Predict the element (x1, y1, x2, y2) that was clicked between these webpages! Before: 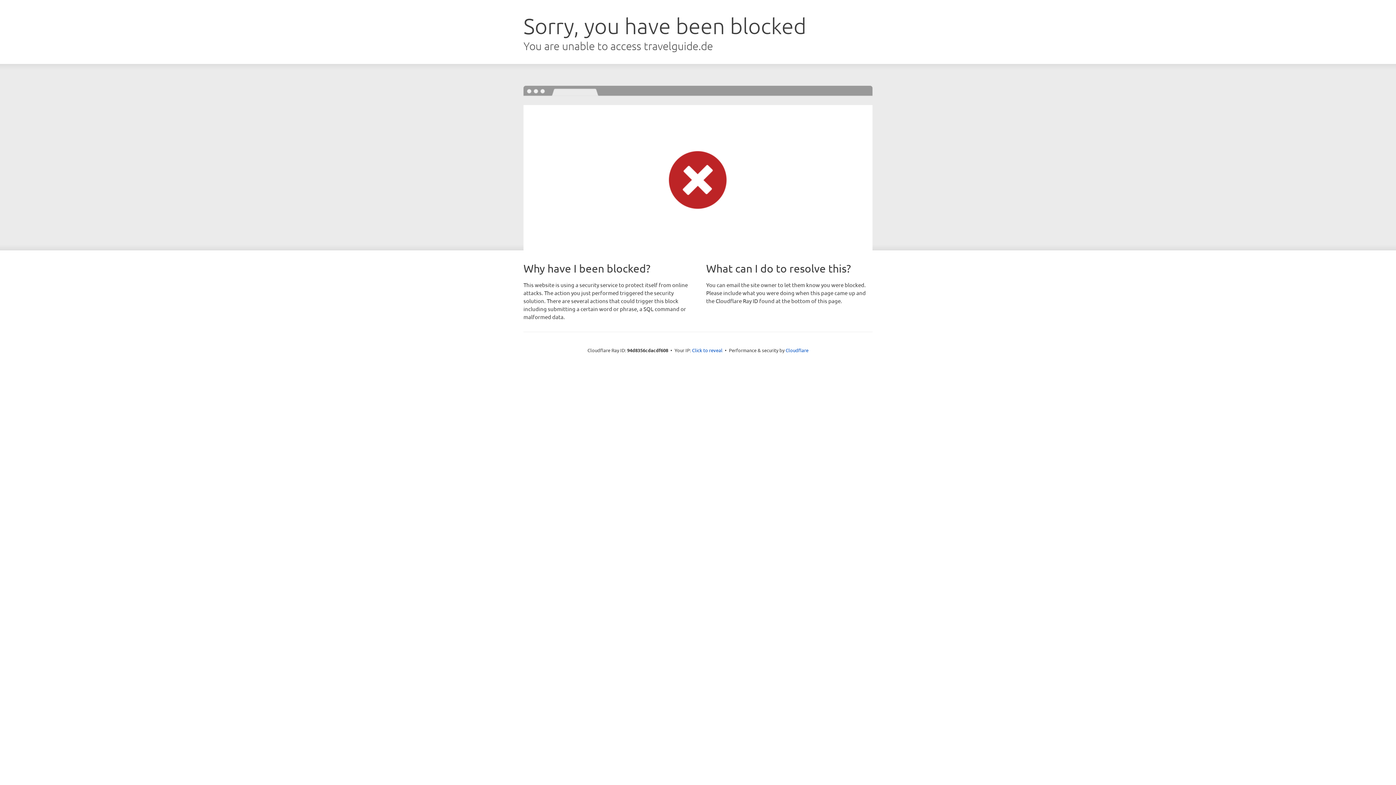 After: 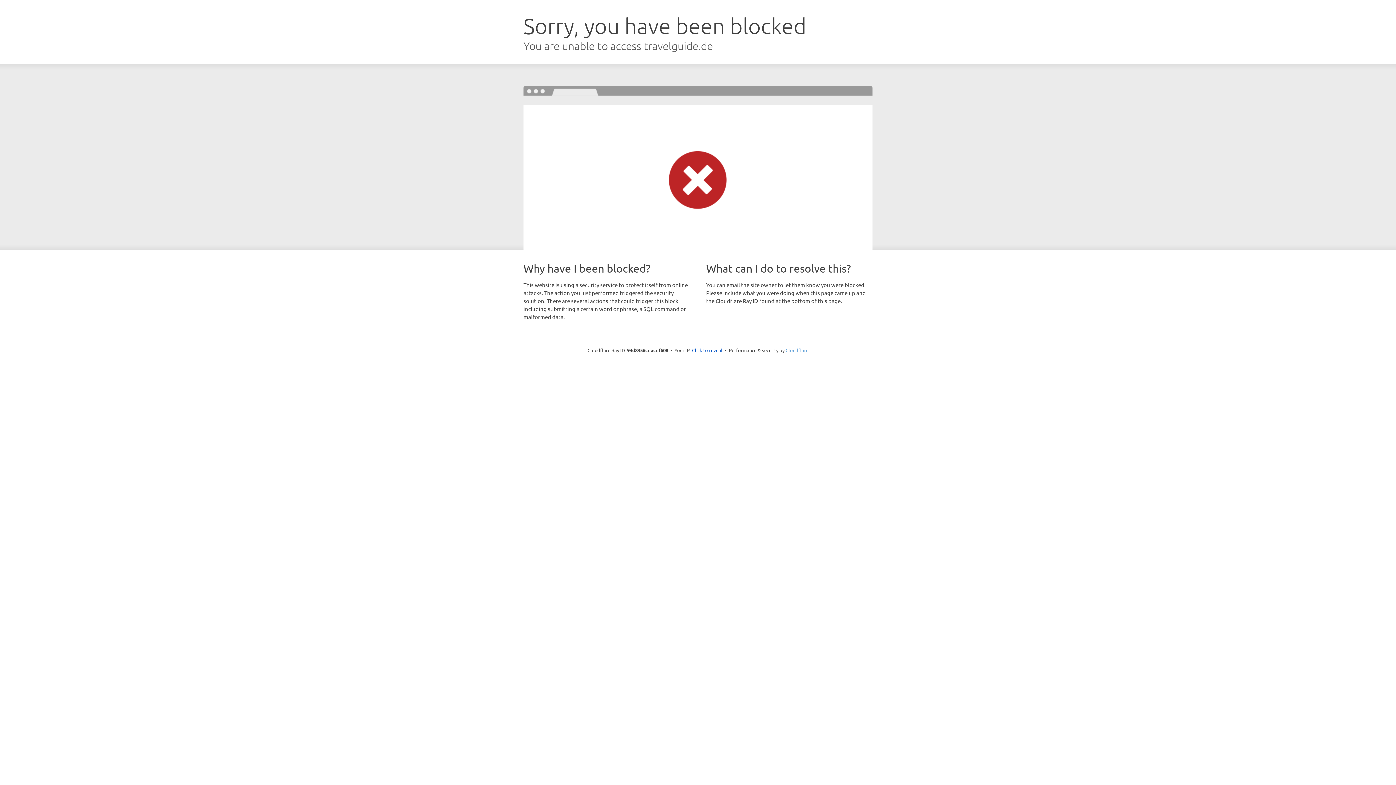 Action: bbox: (785, 347, 808, 353) label: Cloudflare